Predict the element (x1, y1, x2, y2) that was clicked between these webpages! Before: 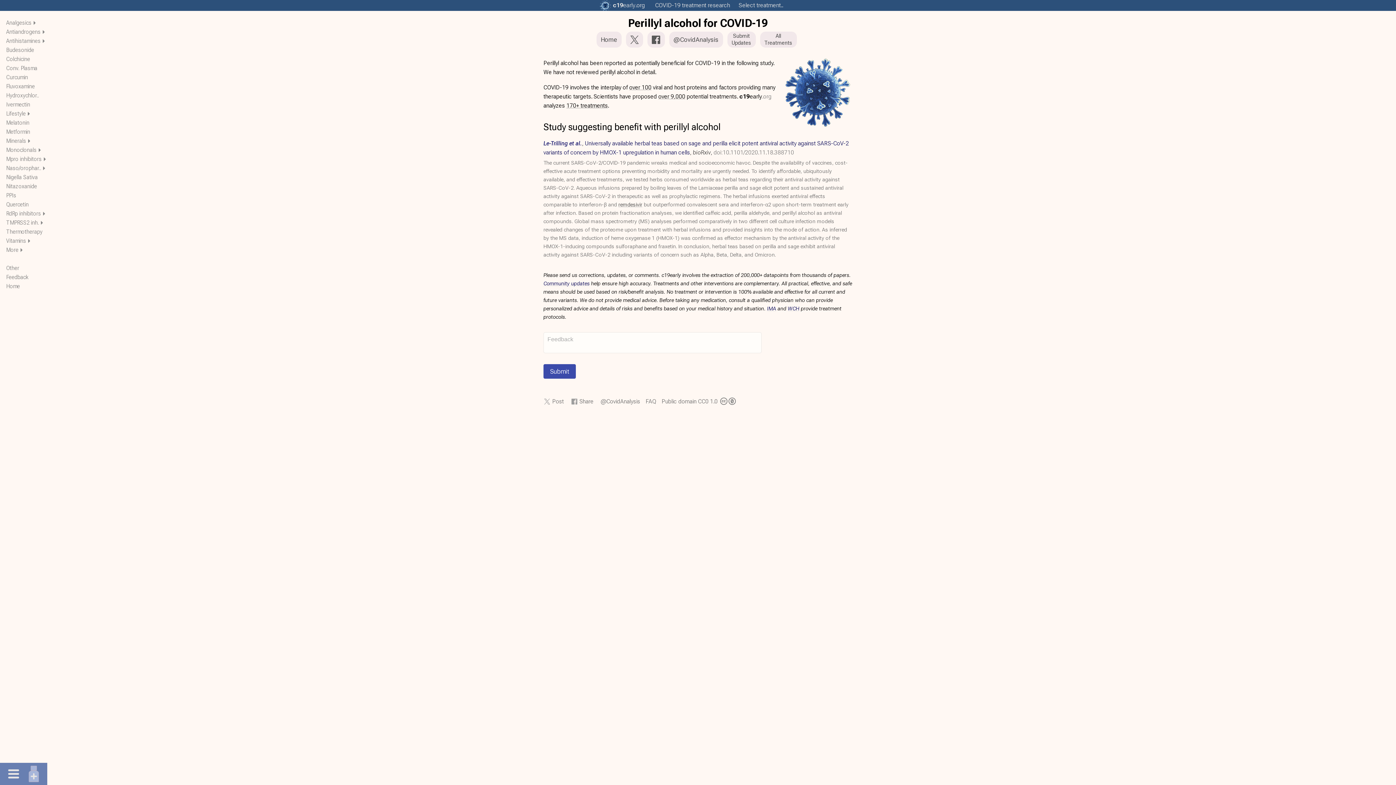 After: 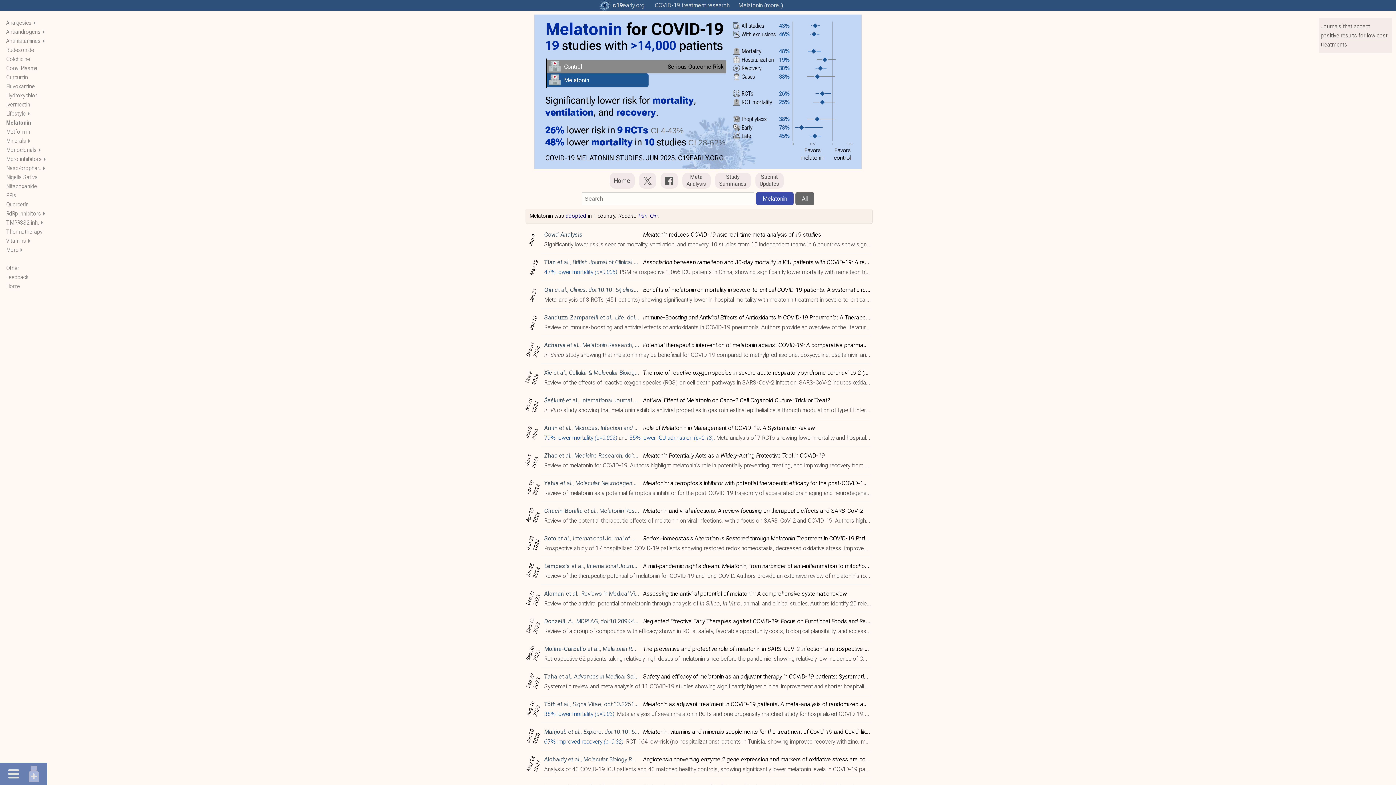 Action: bbox: (6, 119, 29, 126) label: Melatonin